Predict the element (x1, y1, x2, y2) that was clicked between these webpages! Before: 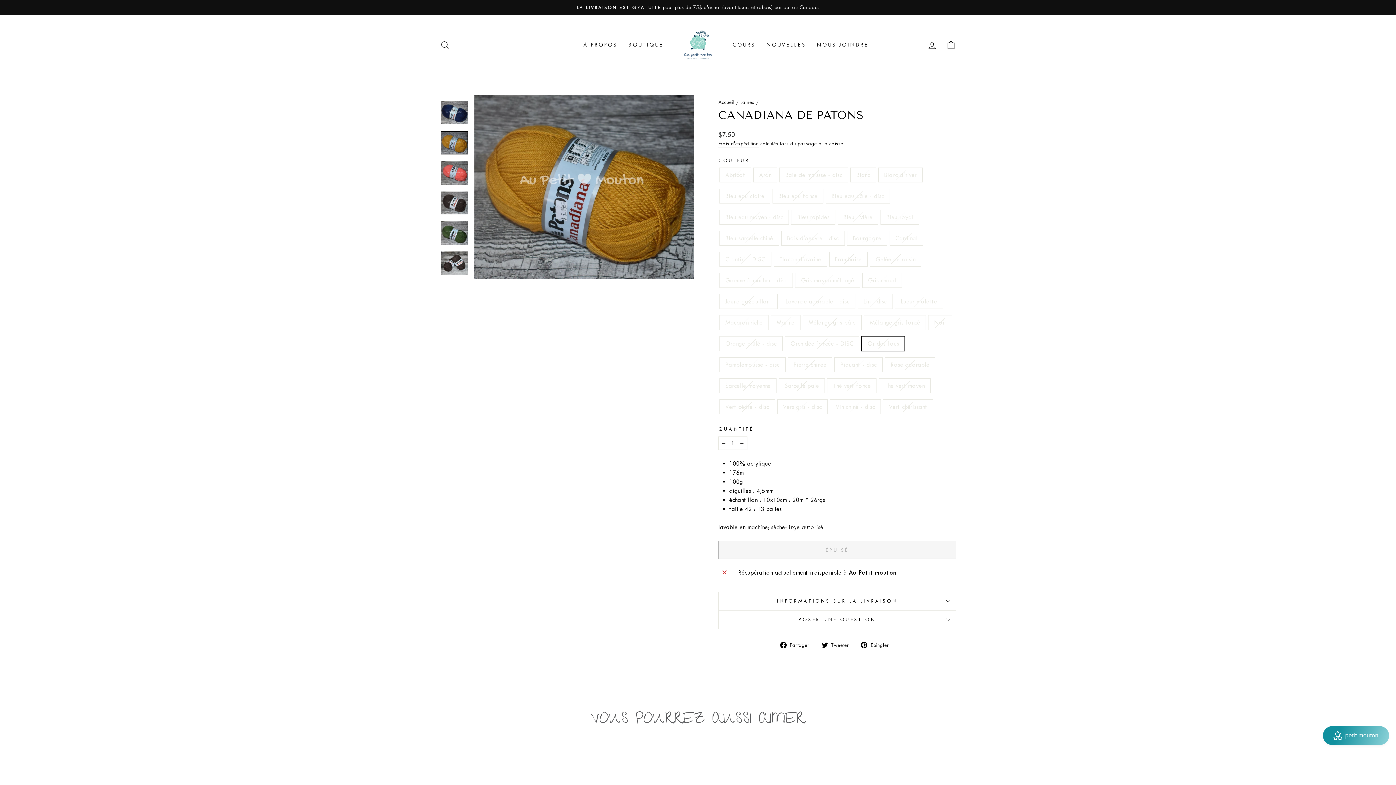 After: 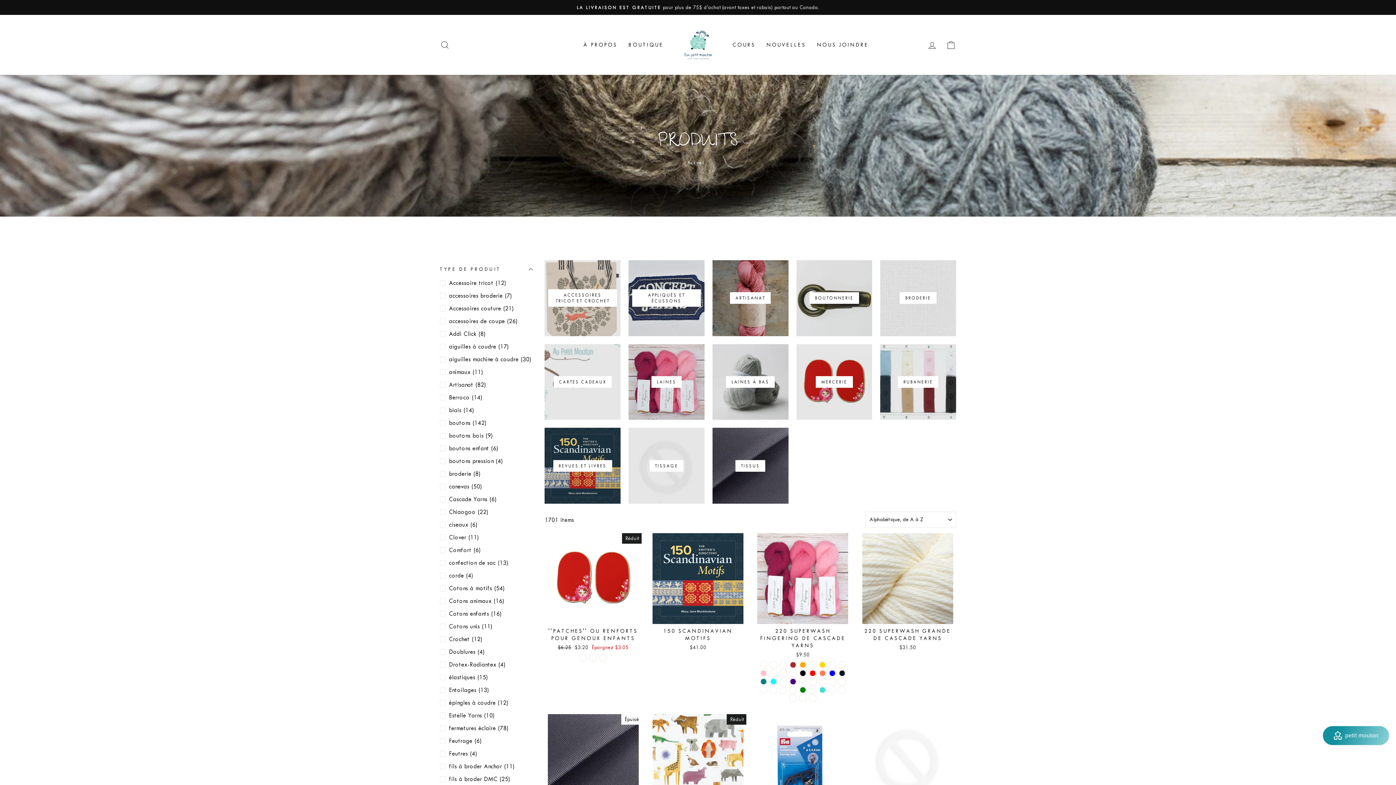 Action: bbox: (623, 38, 669, 51) label: BOUTIQUE